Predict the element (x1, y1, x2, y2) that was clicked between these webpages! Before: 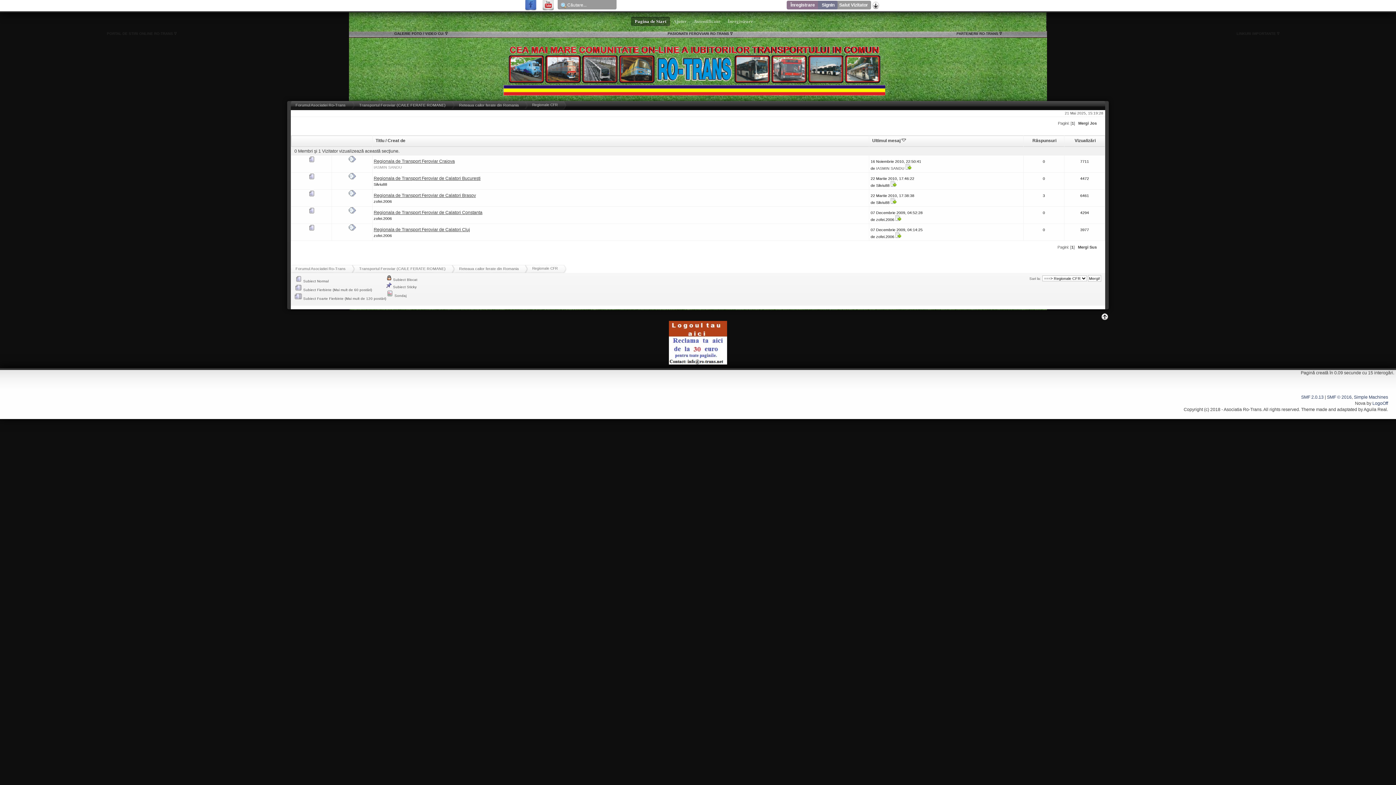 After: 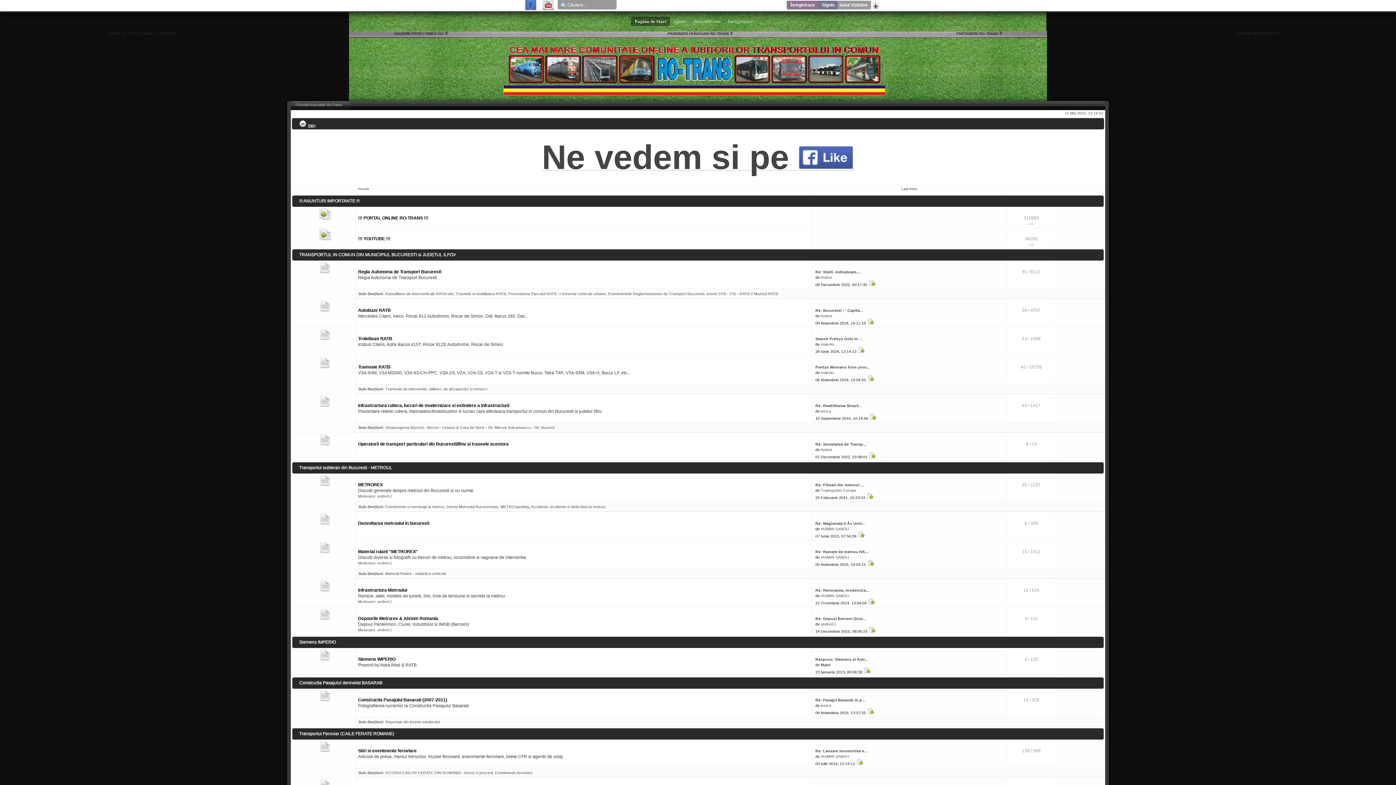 Action: label: Asociatia Ro-Trans bbox: (1224, 407, 1261, 412)